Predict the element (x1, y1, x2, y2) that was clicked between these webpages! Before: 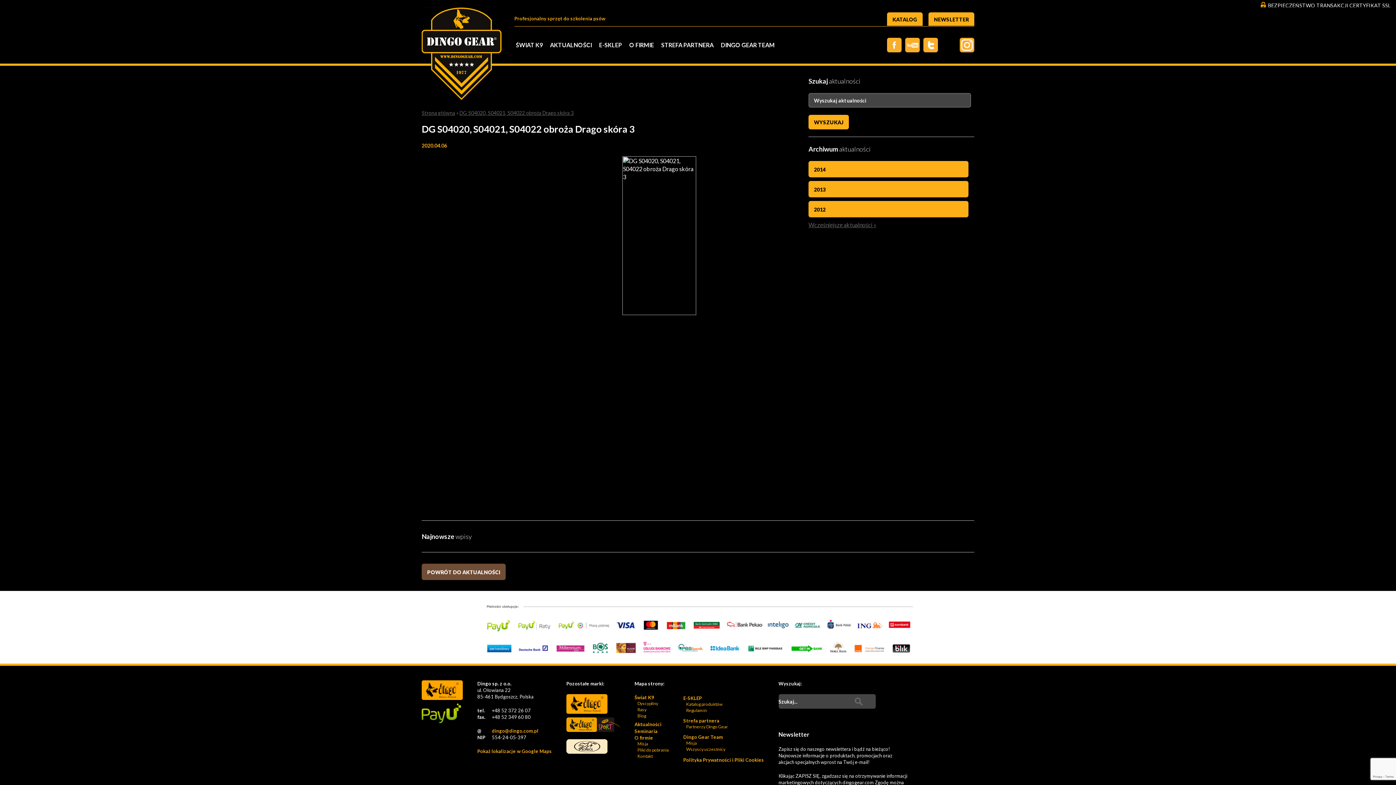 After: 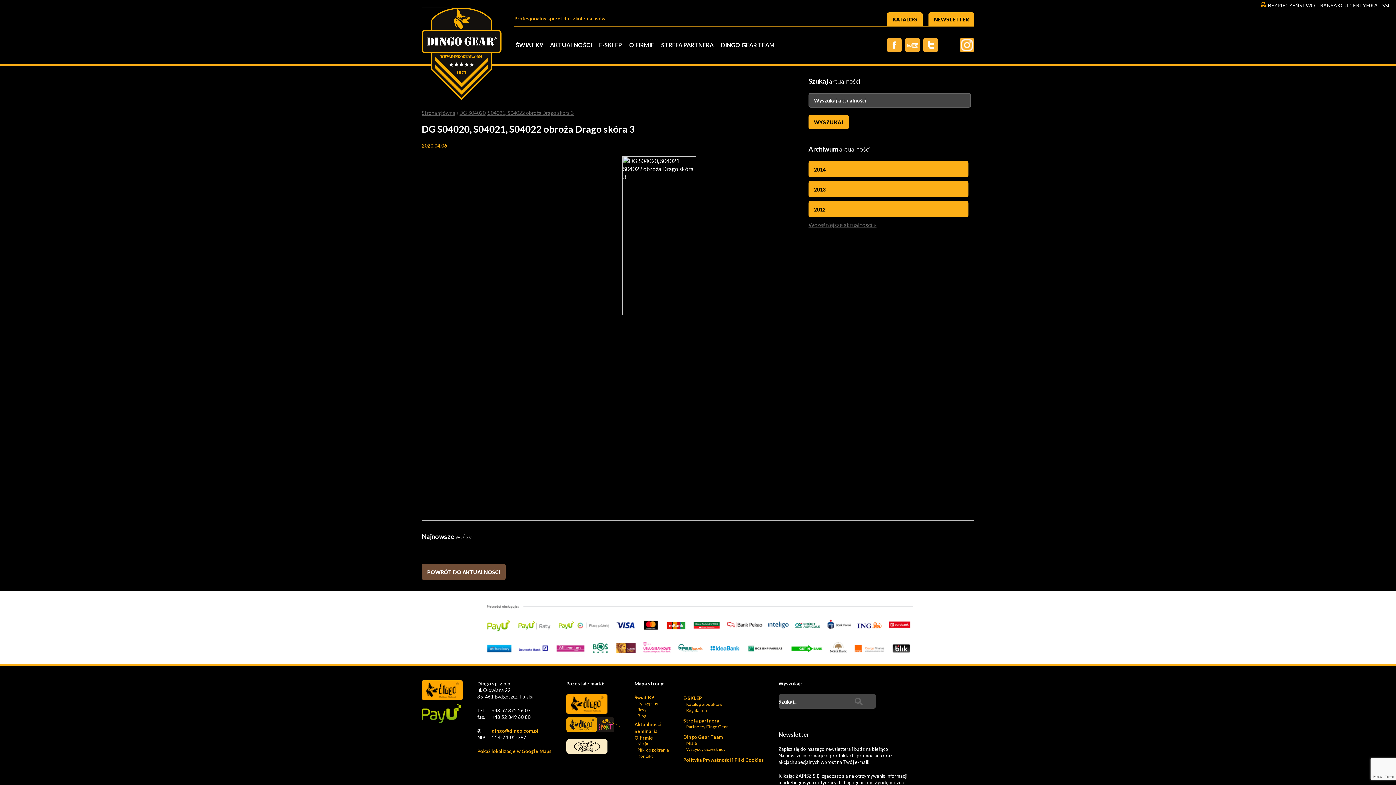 Action: bbox: (941, 37, 956, 52) label: Pinterest